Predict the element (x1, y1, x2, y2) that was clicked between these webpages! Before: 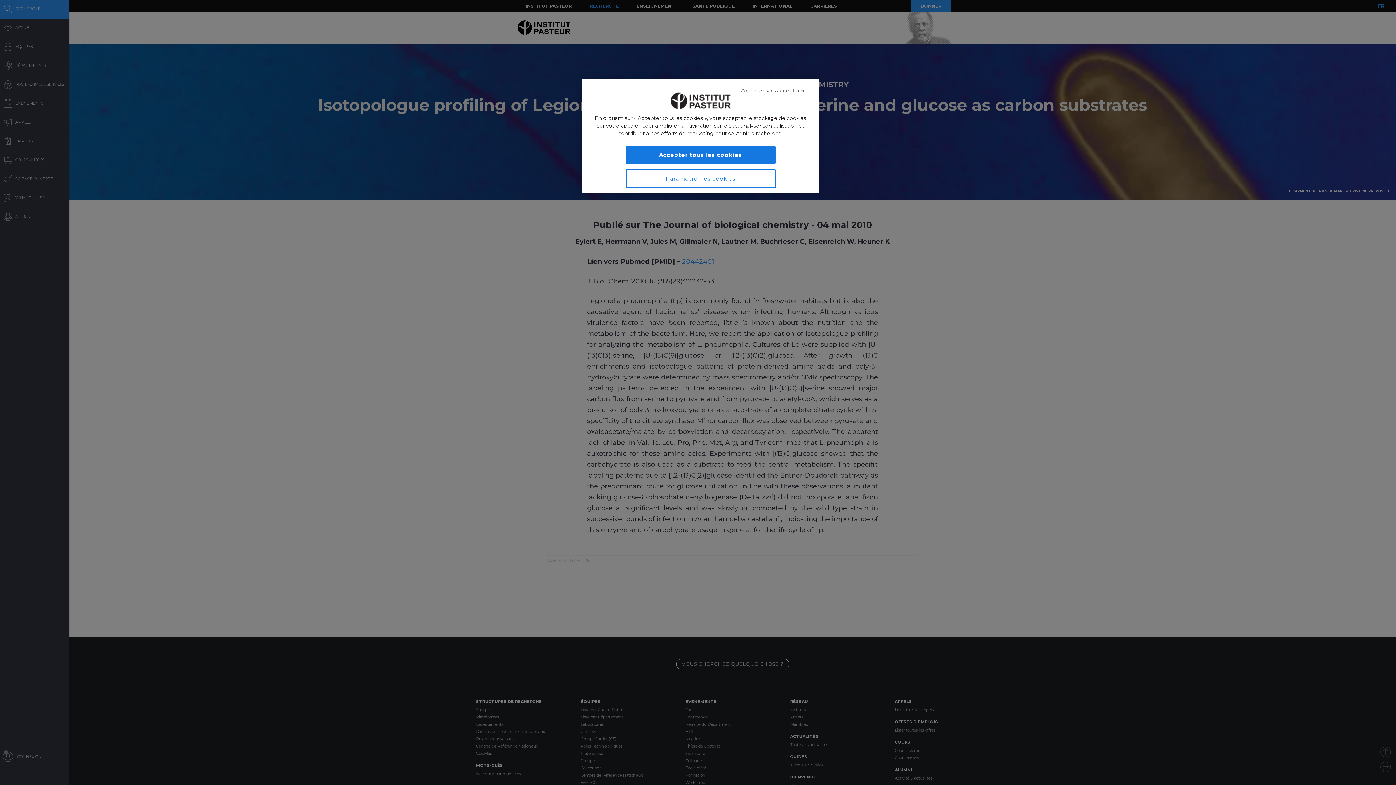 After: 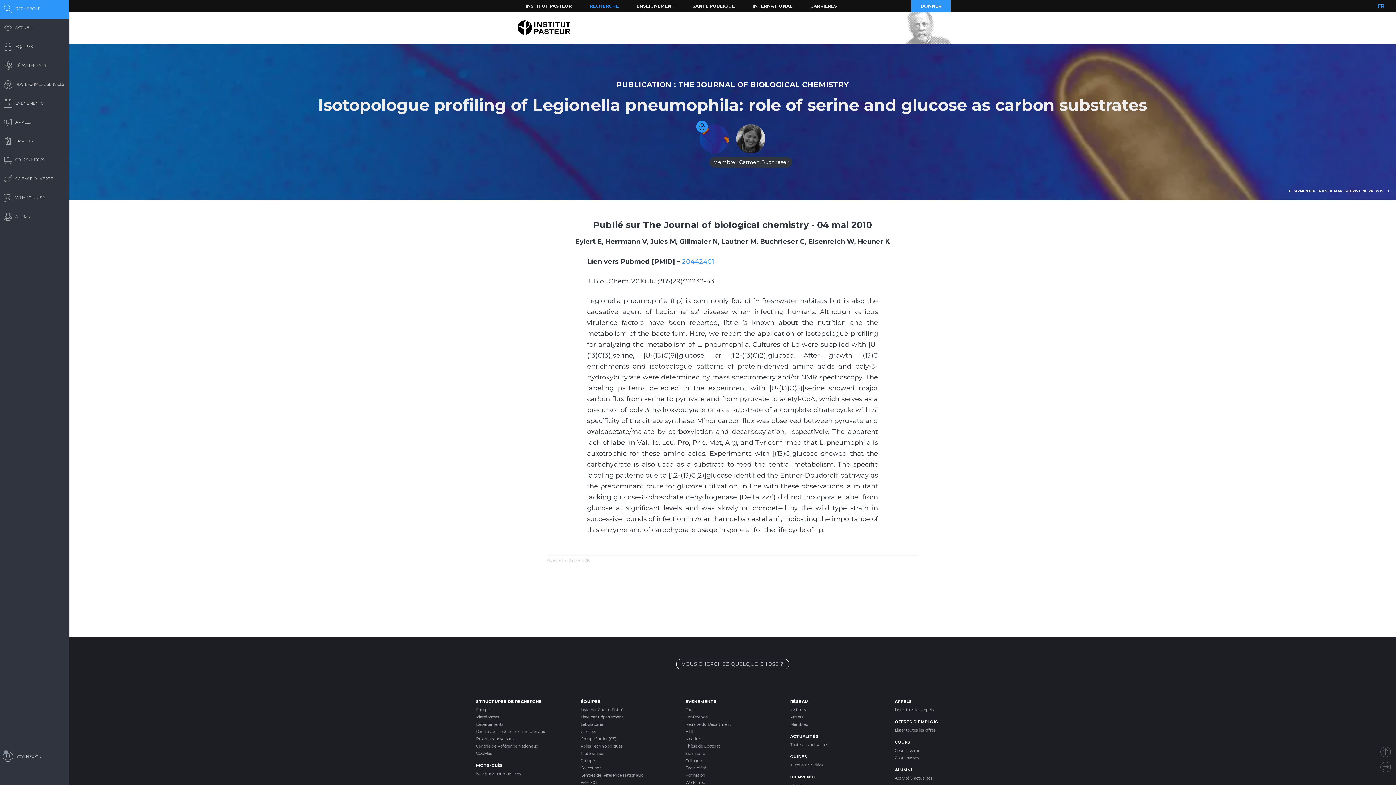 Action: bbox: (736, 82, 809, 98) label: Fermer